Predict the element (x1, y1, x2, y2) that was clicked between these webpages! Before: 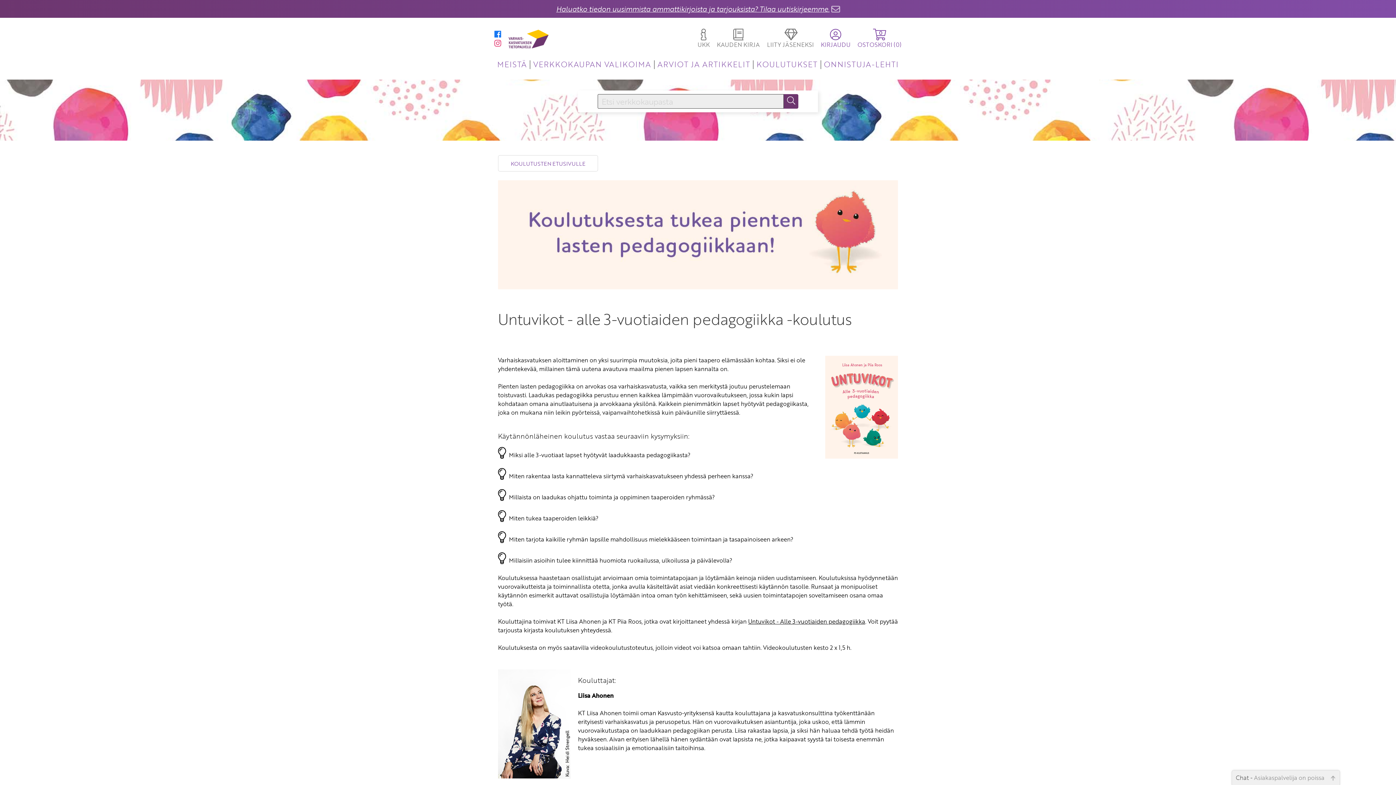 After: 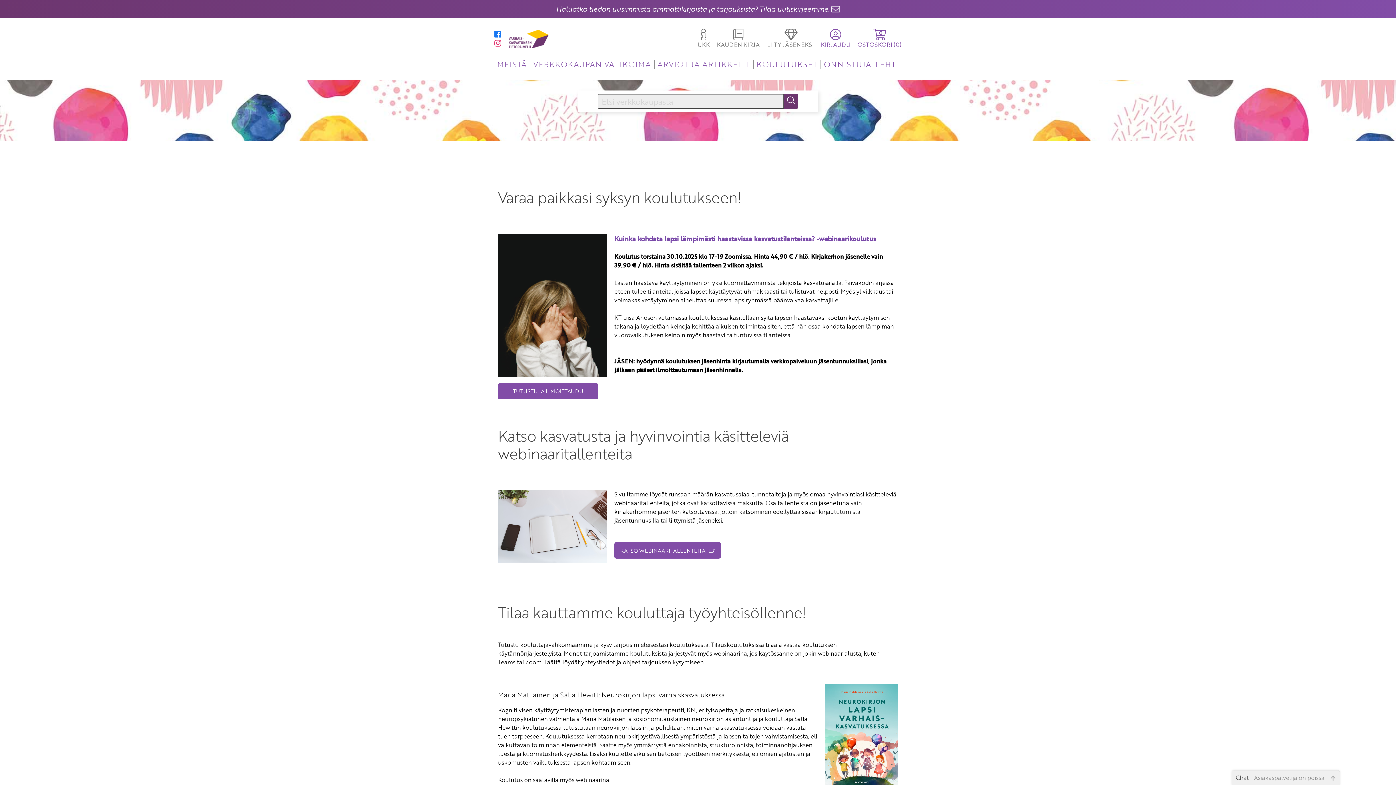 Action: bbox: (498, 155, 598, 171) label: KOULUTUSTEN ETUSIVULLE